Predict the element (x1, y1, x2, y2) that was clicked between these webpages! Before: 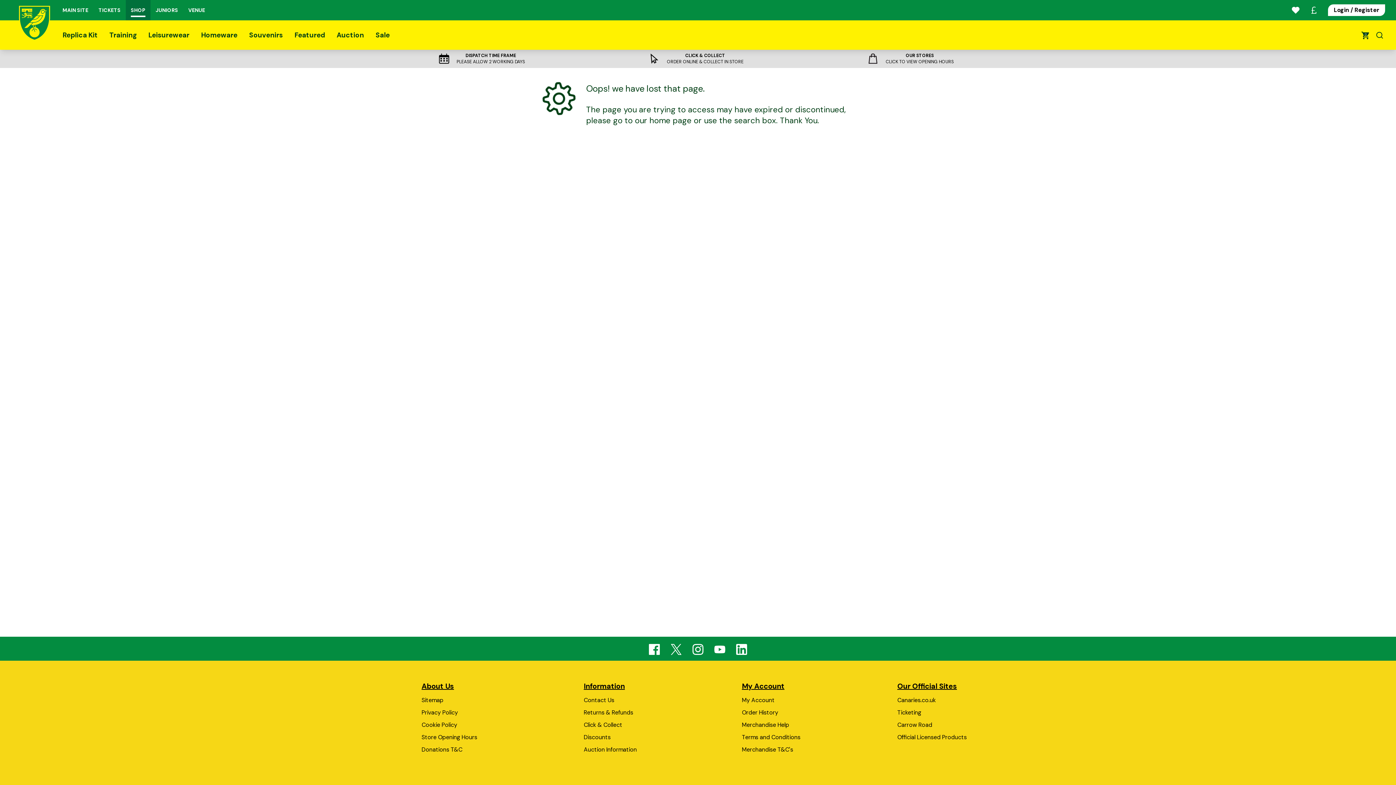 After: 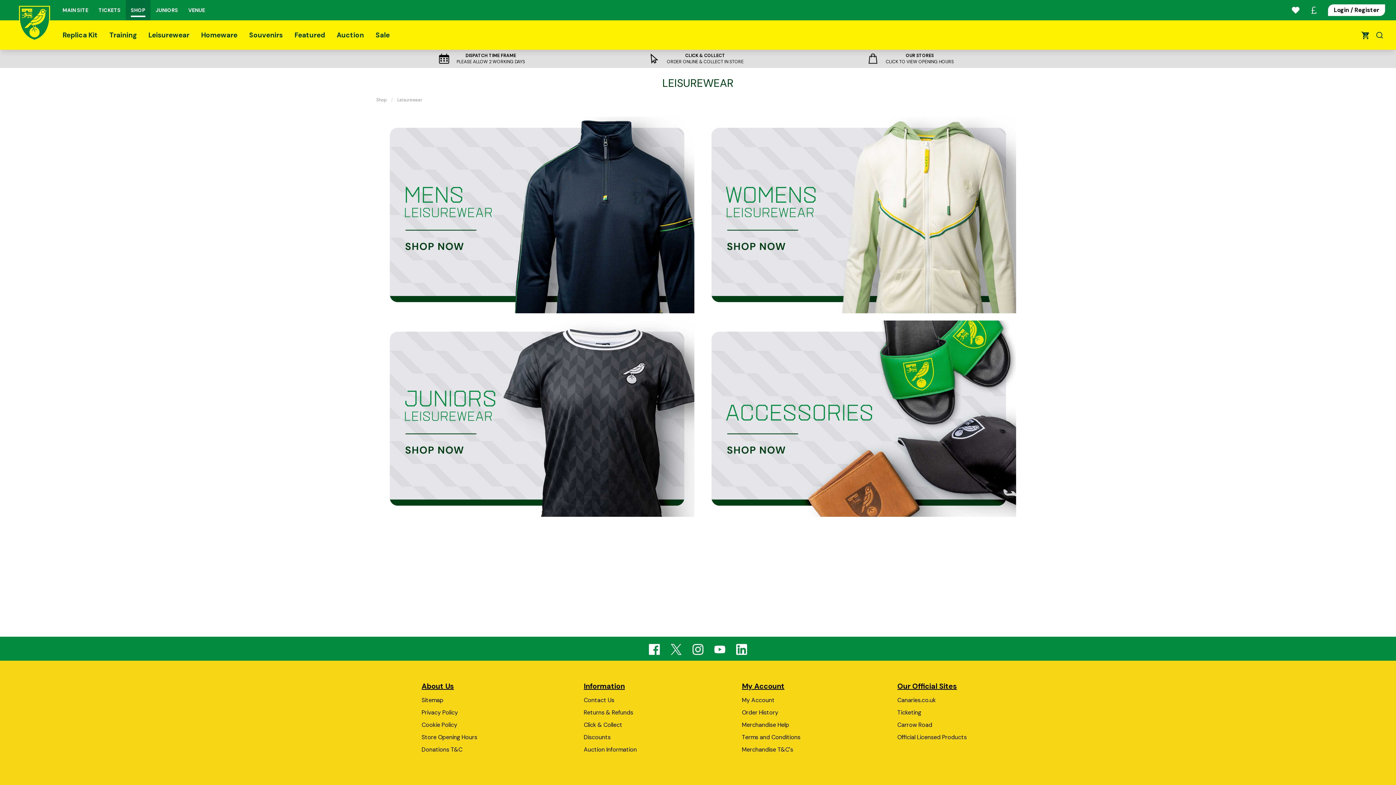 Action: label: Leisurewear bbox: (142, 20, 195, 49)